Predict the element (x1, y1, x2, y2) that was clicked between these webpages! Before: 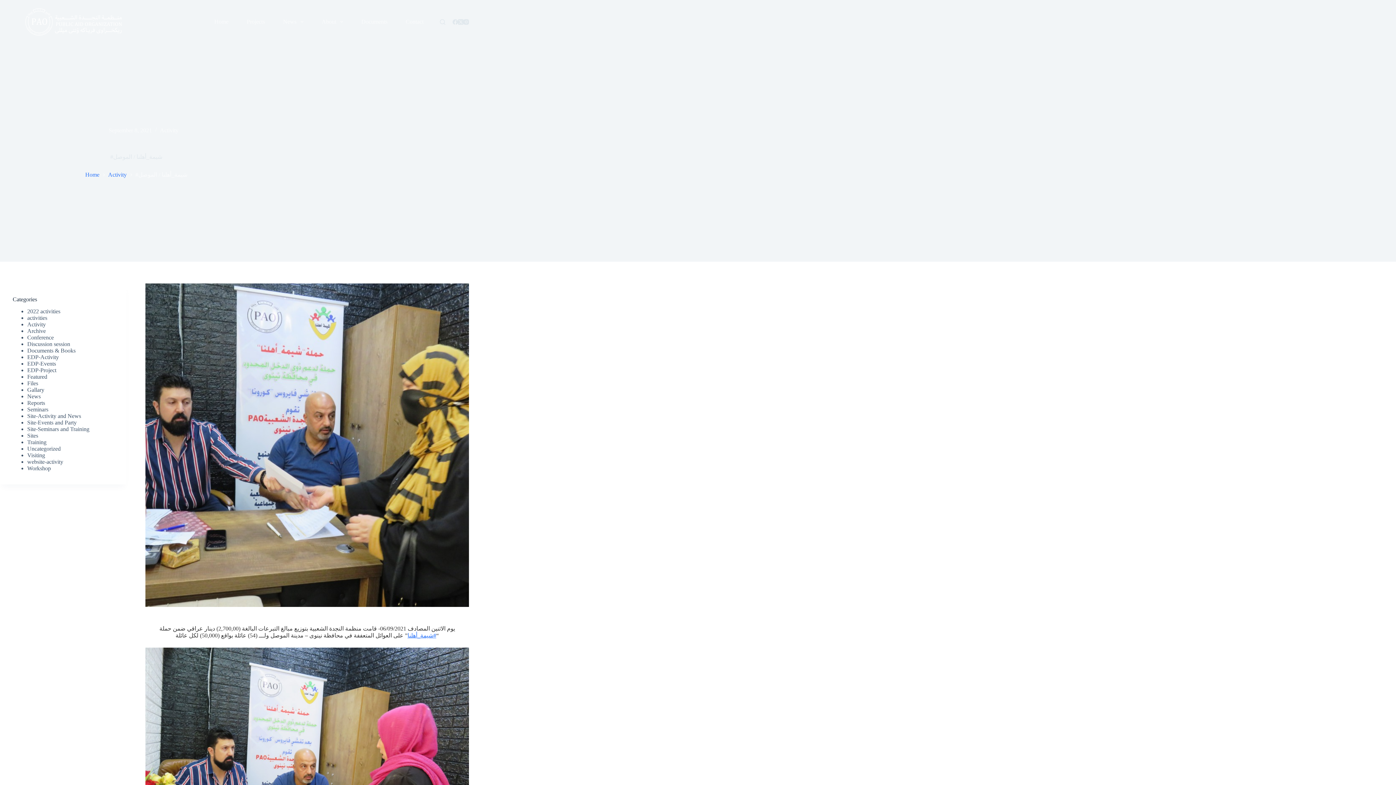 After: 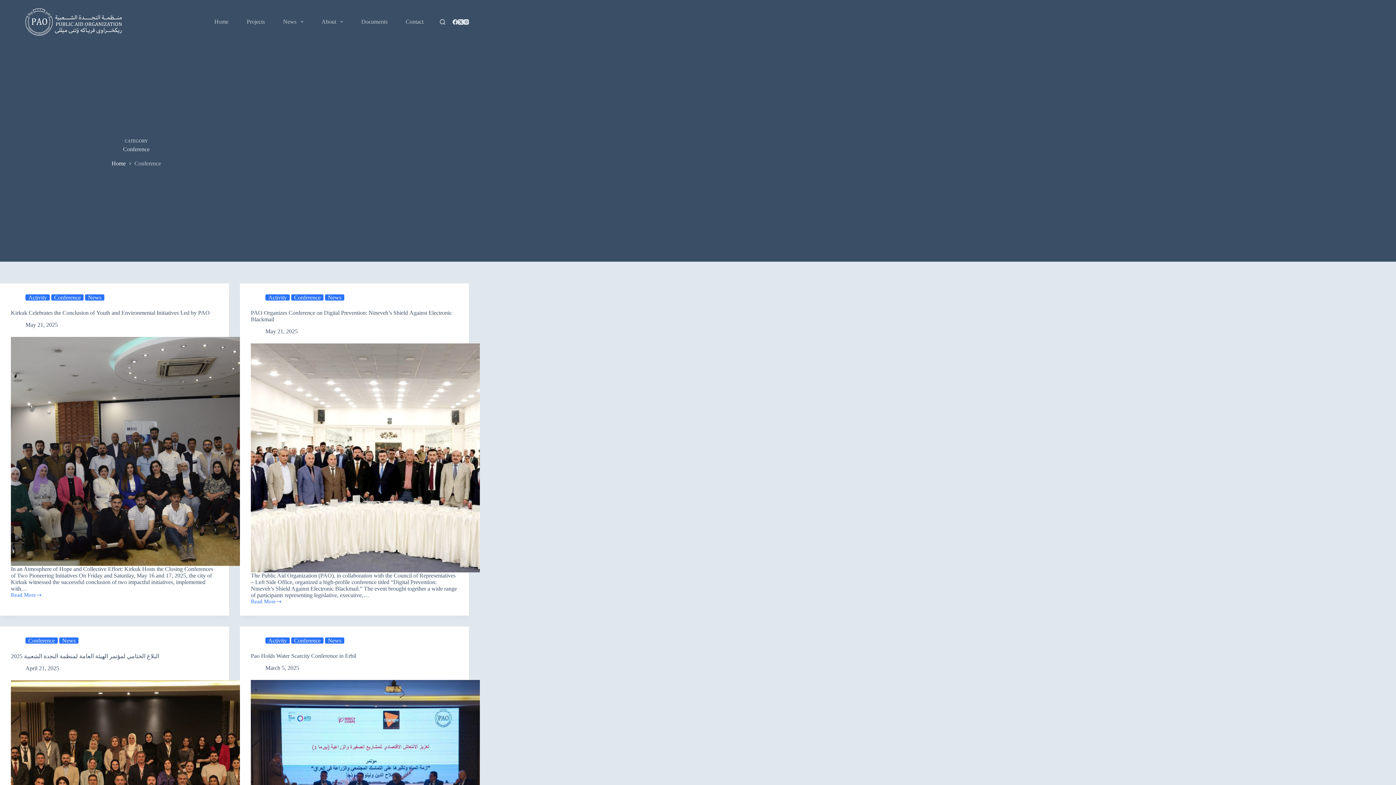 Action: bbox: (27, 334, 53, 340) label: Conference